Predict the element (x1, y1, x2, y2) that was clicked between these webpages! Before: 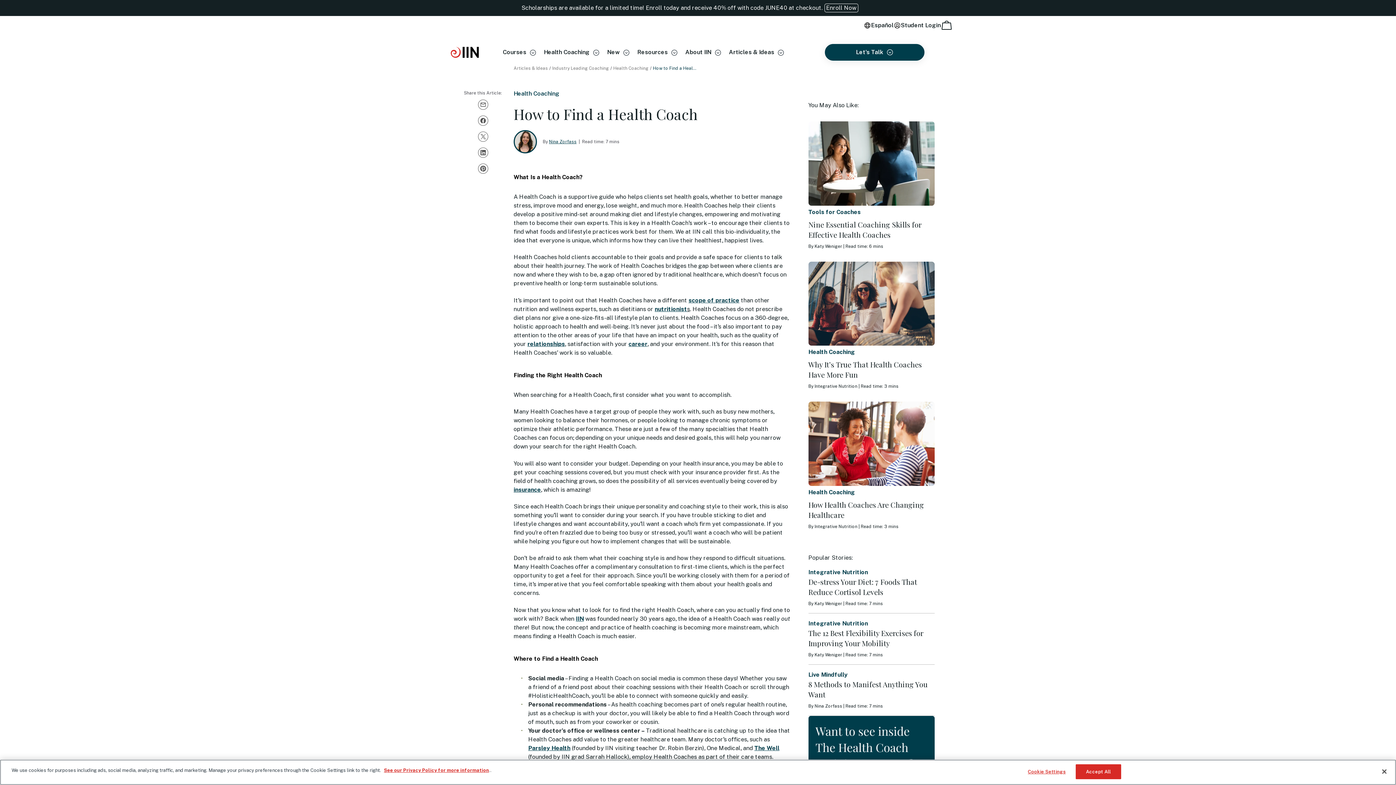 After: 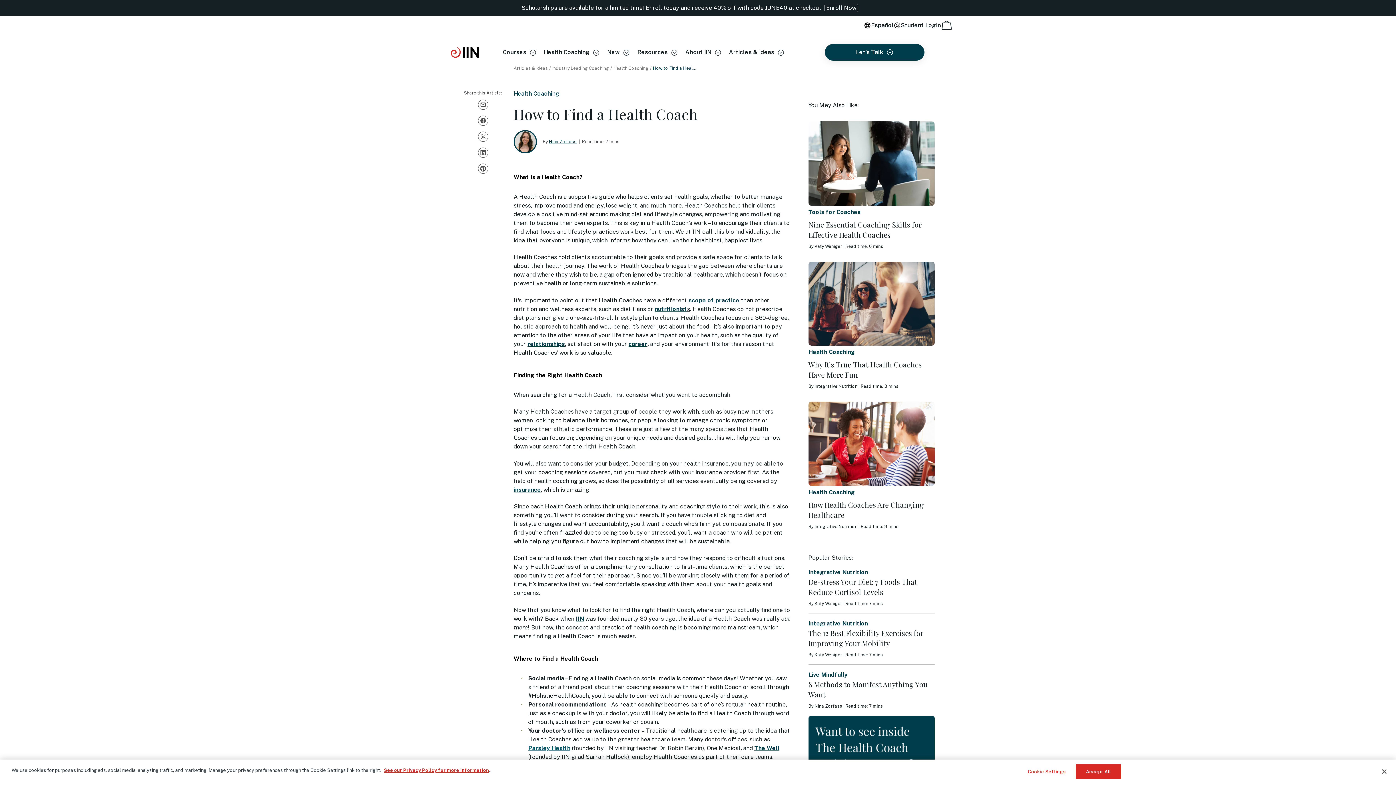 Action: bbox: (528, 744, 570, 751) label: Parsley Health